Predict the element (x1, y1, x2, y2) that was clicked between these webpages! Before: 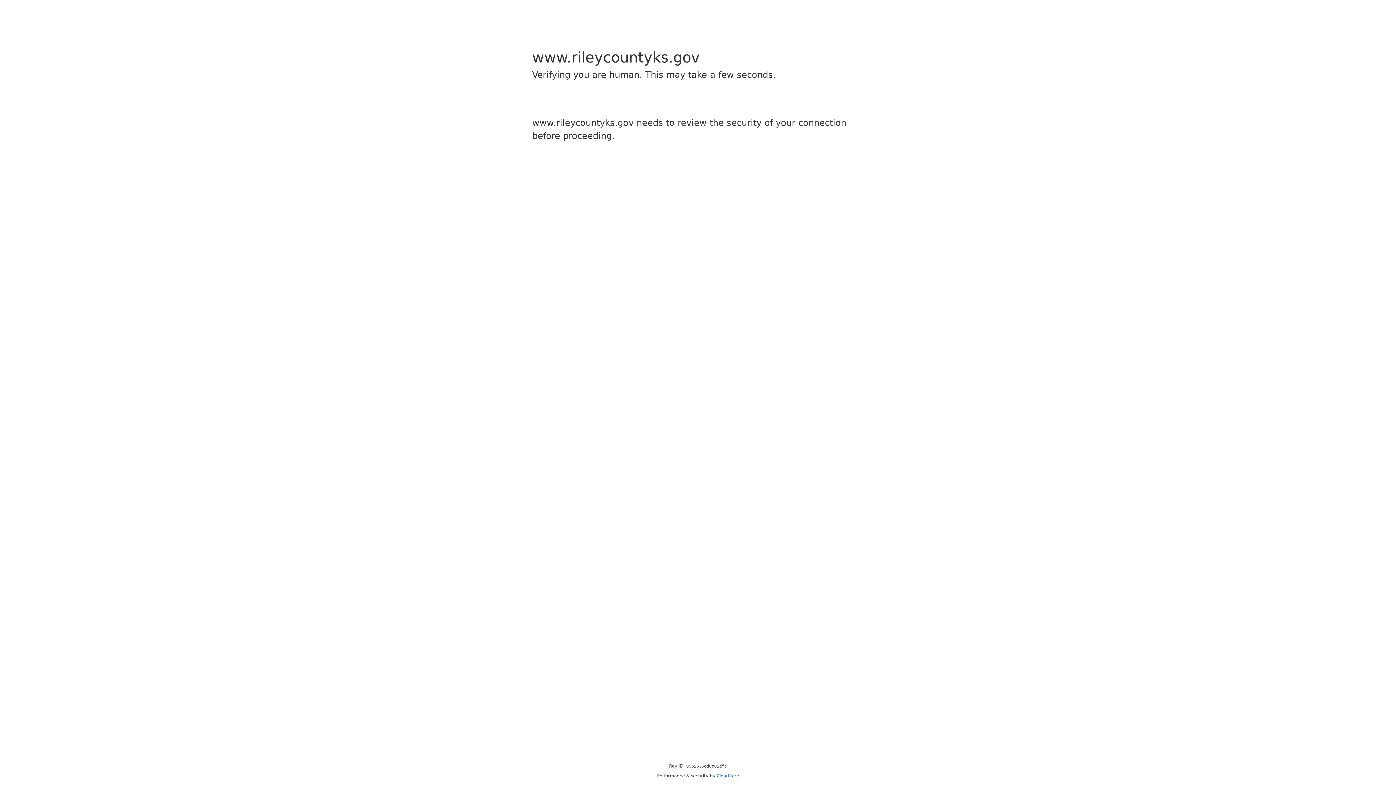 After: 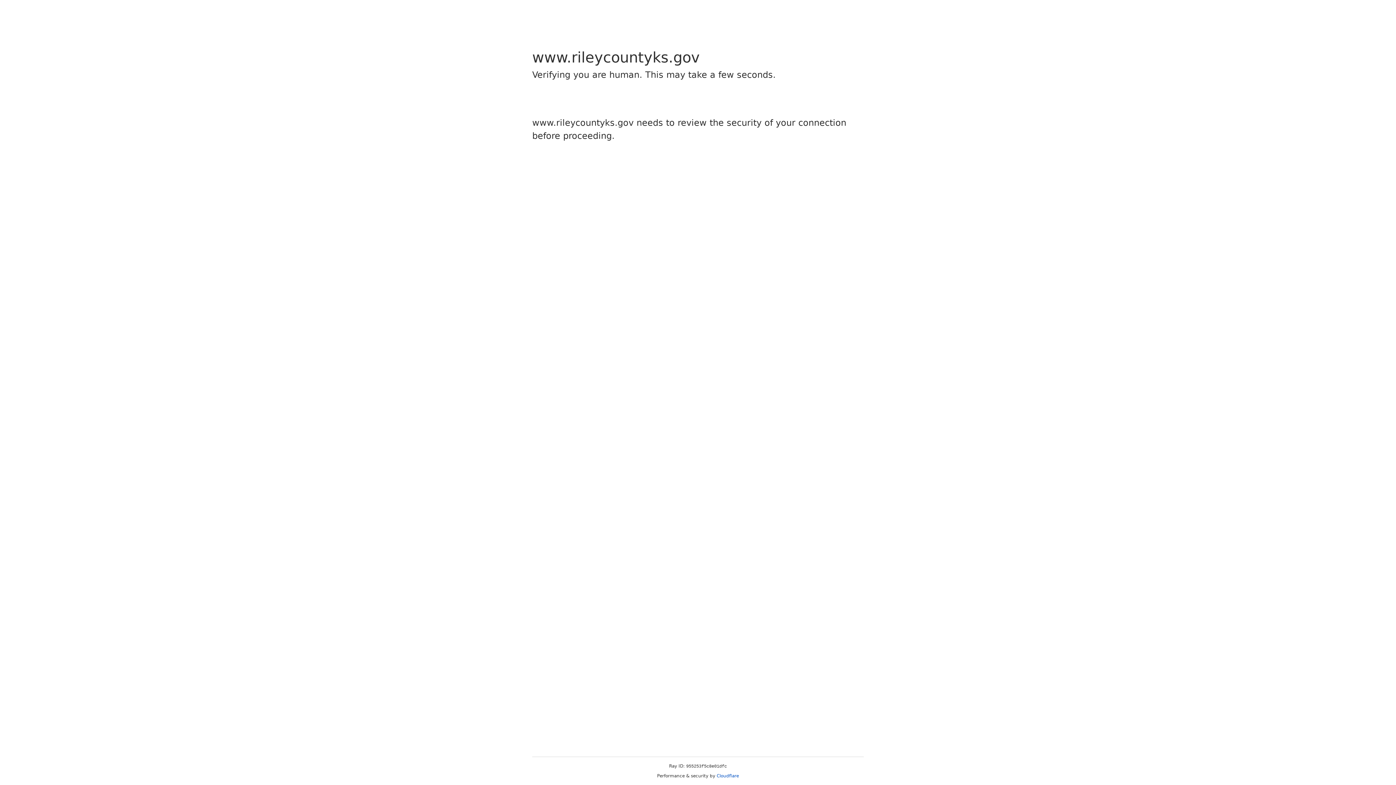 Action: bbox: (716, 773, 739, 778) label: Cloudflare